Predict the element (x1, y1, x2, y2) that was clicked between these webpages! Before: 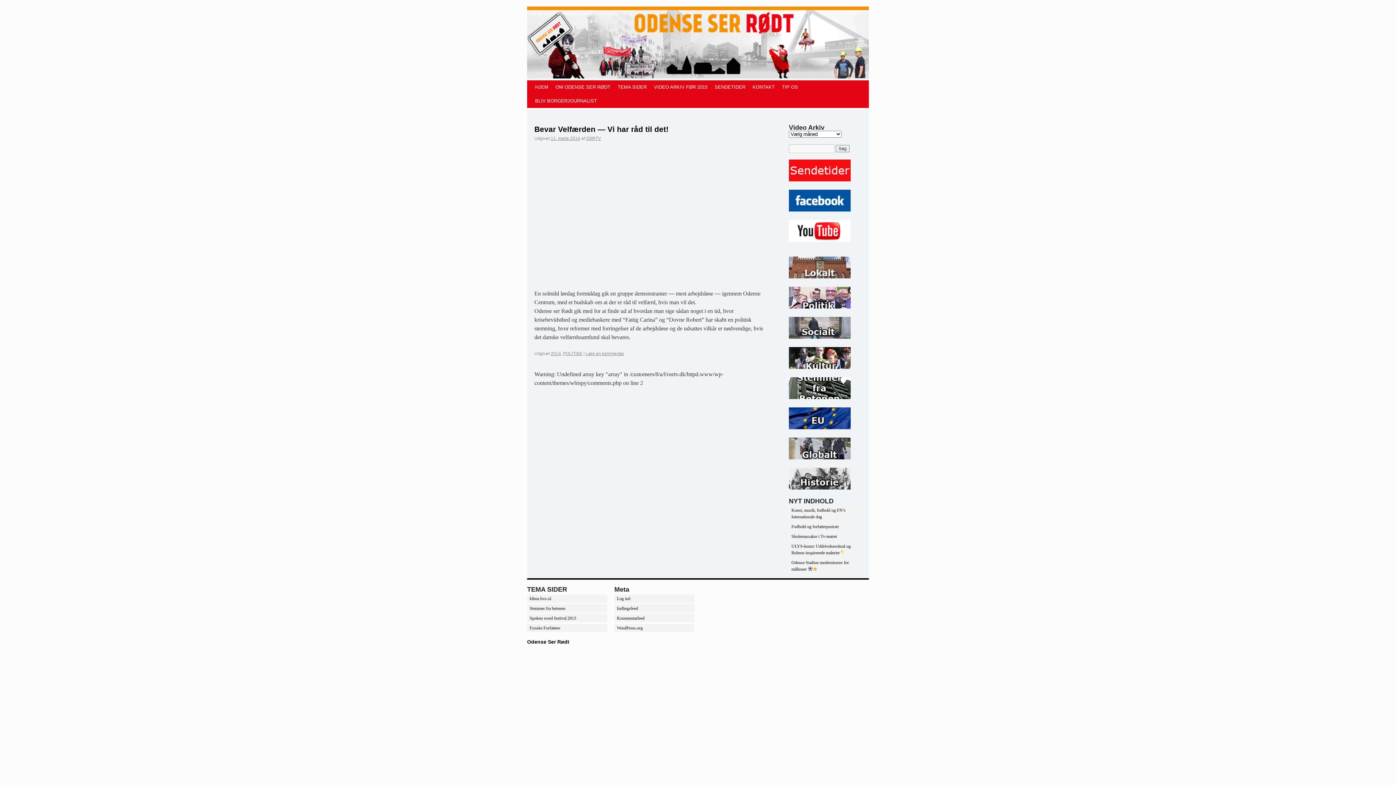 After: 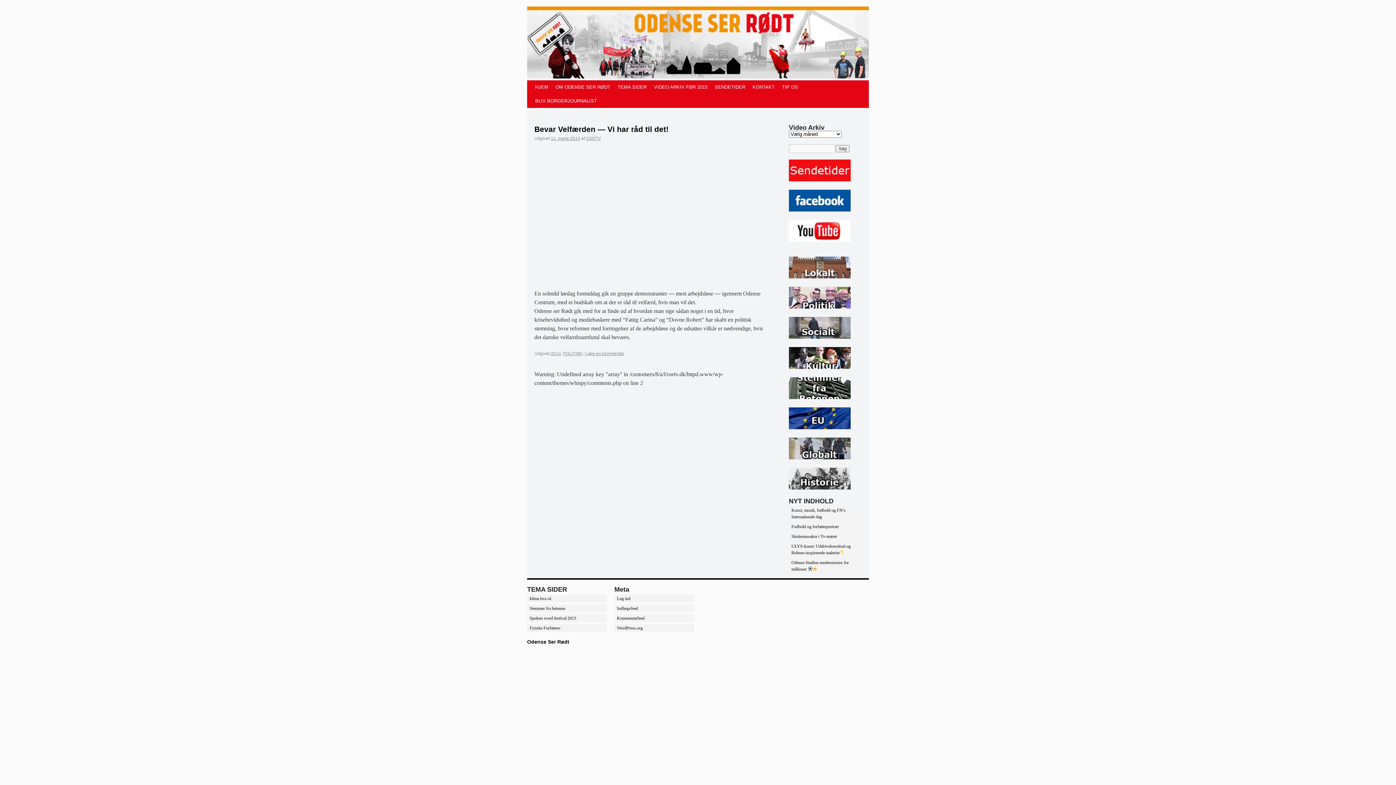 Action: bbox: (789, 334, 850, 340)